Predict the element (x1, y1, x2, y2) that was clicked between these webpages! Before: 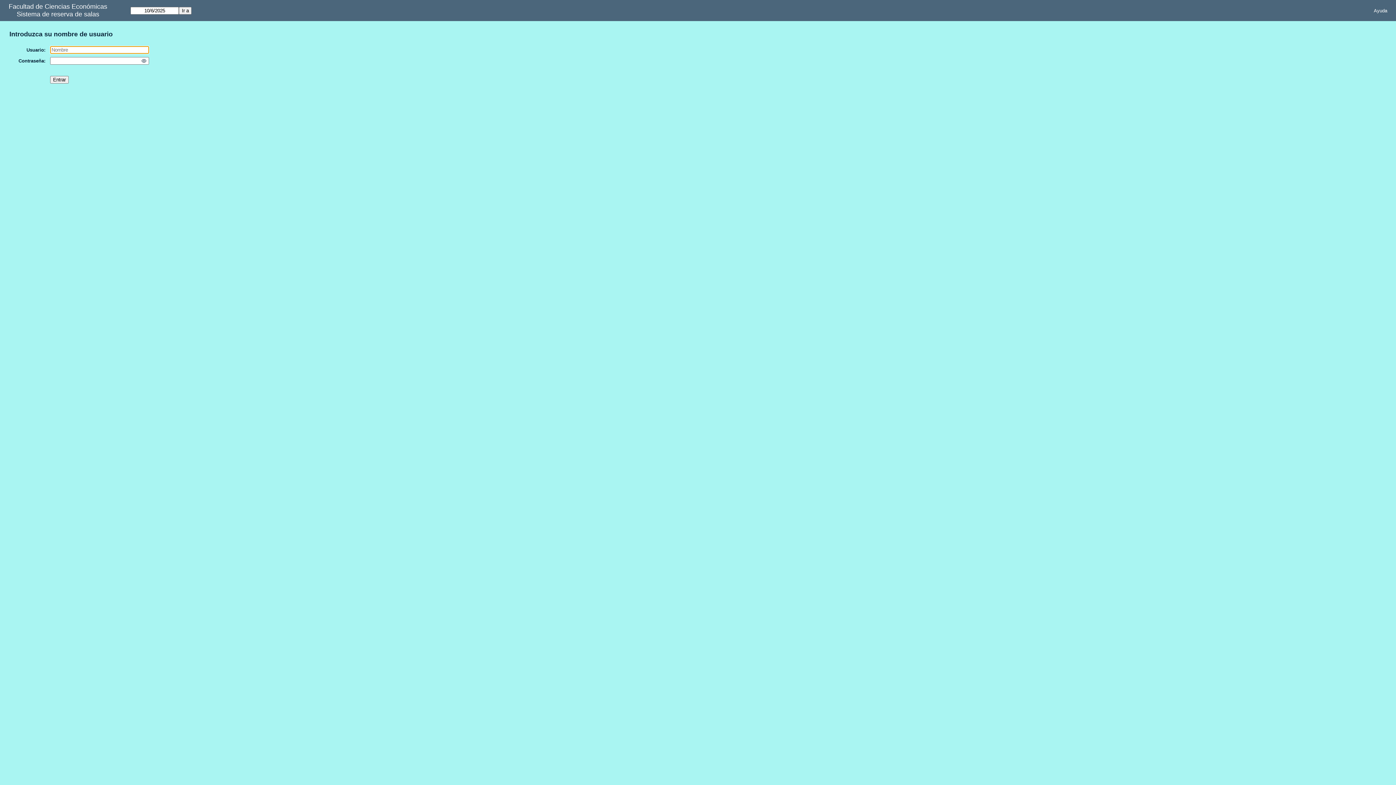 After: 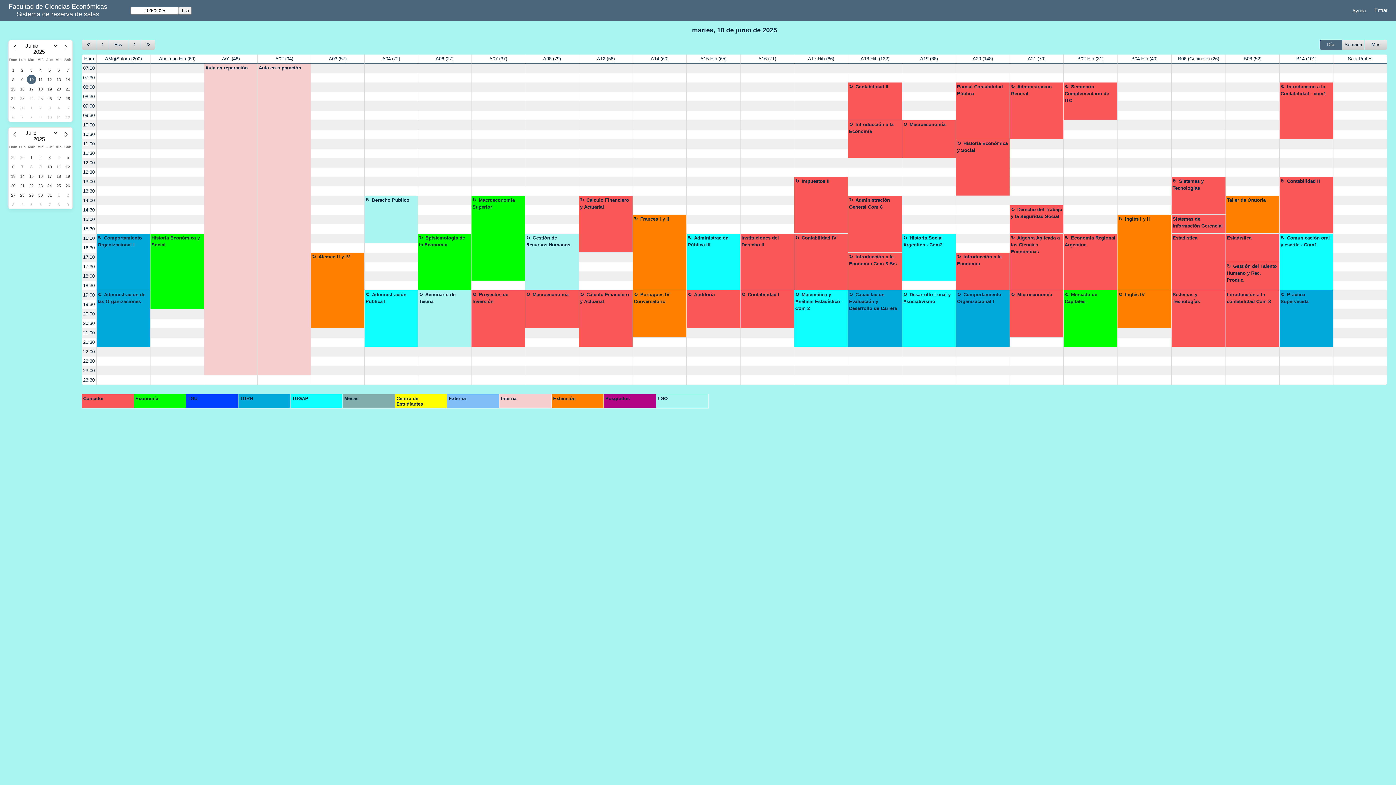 Action: label: Sistema de reserva de salas bbox: (16, 10, 99, 18)